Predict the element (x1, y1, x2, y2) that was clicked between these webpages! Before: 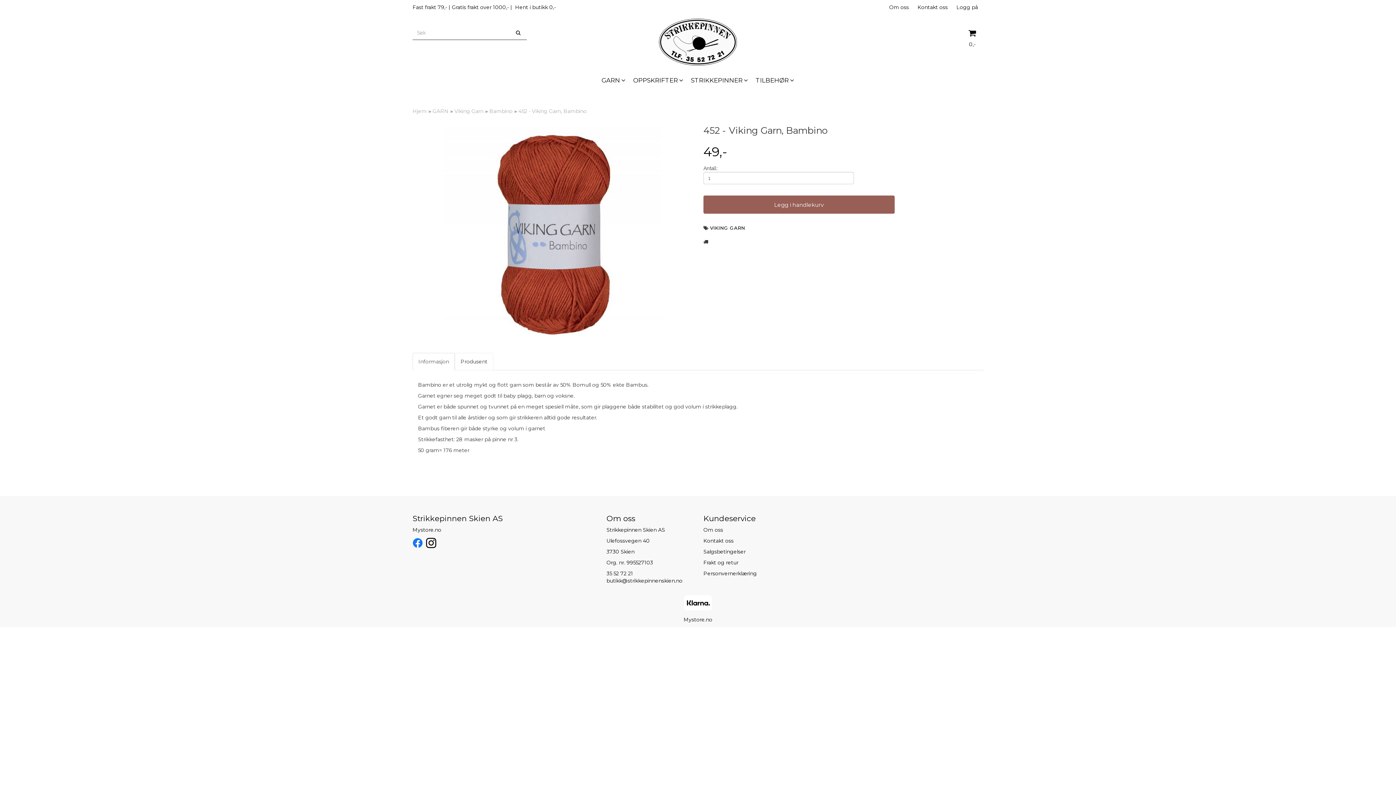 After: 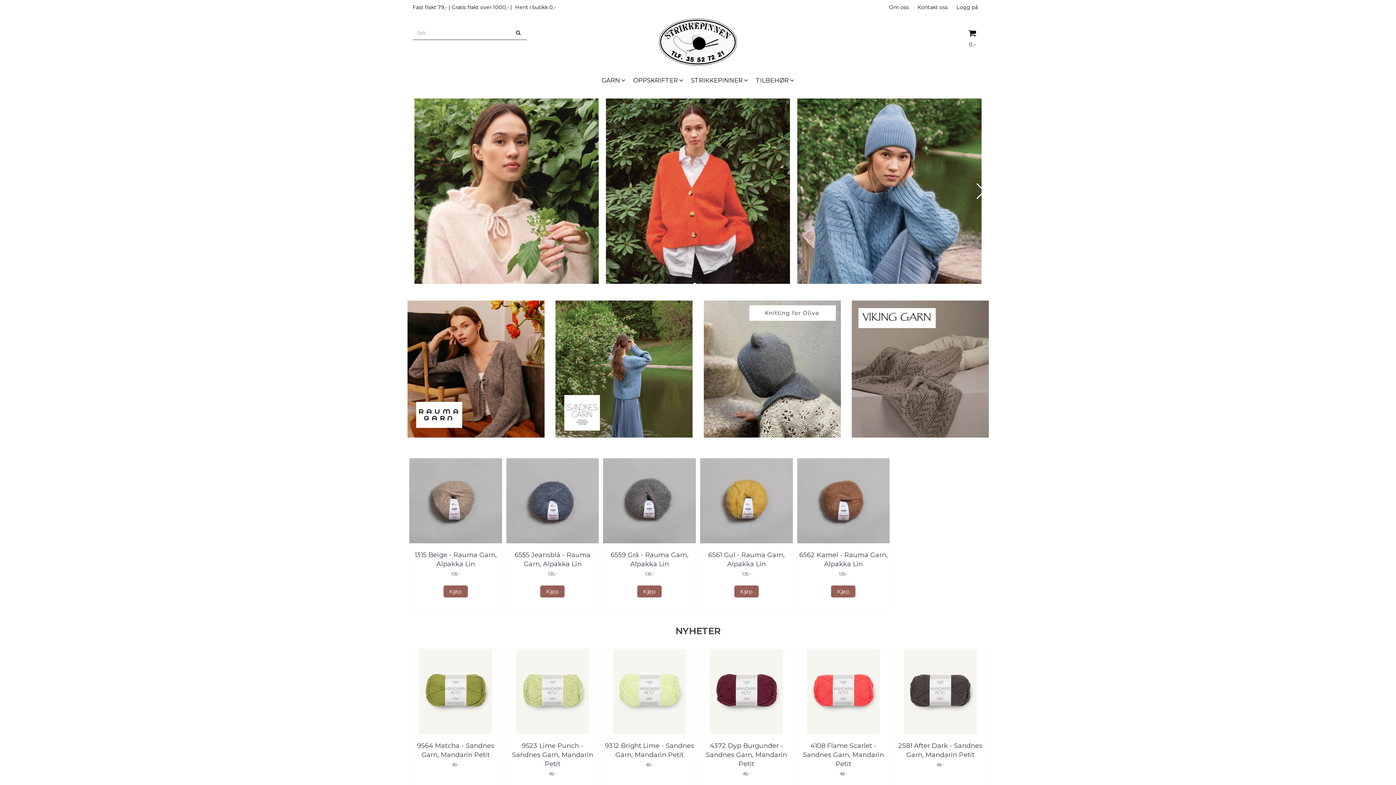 Action: bbox: (601, 14, 795, 69)